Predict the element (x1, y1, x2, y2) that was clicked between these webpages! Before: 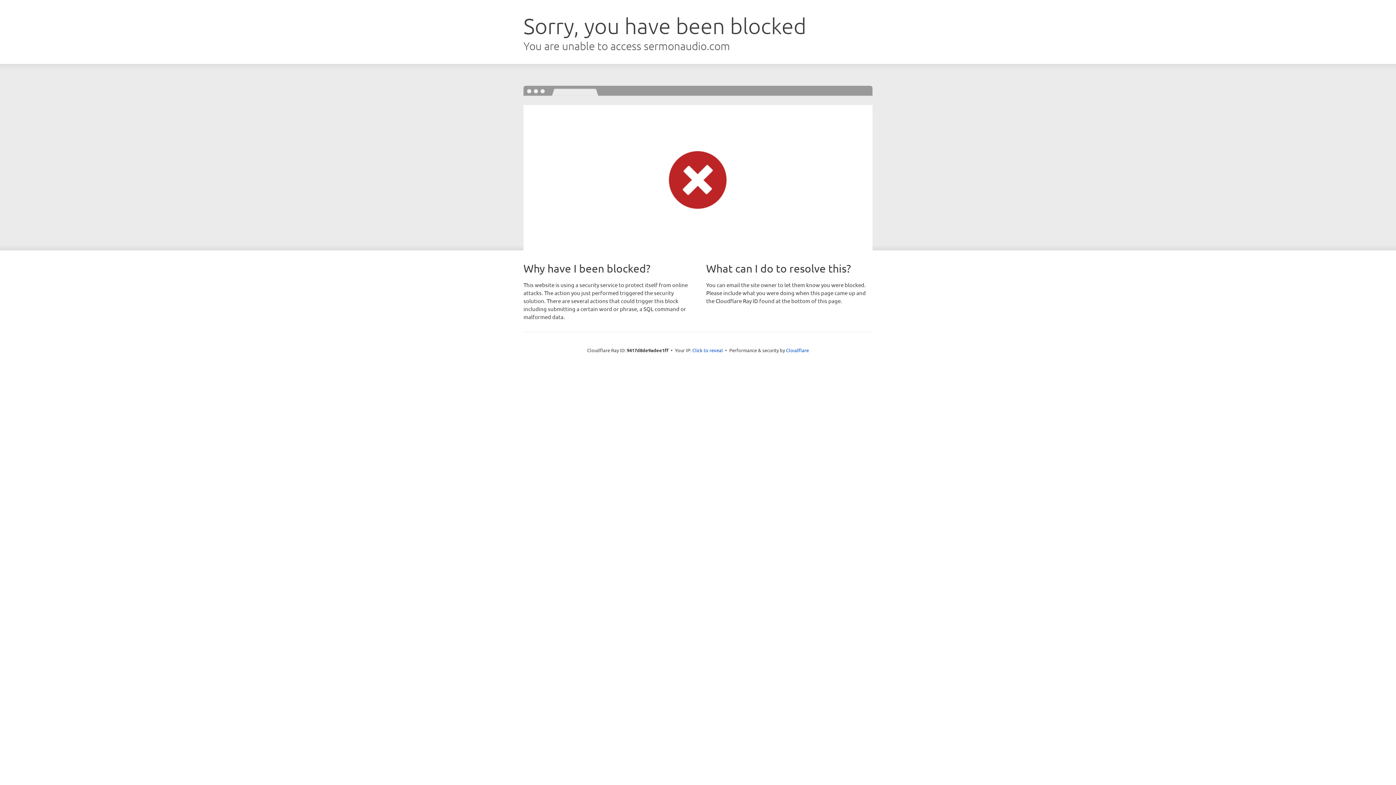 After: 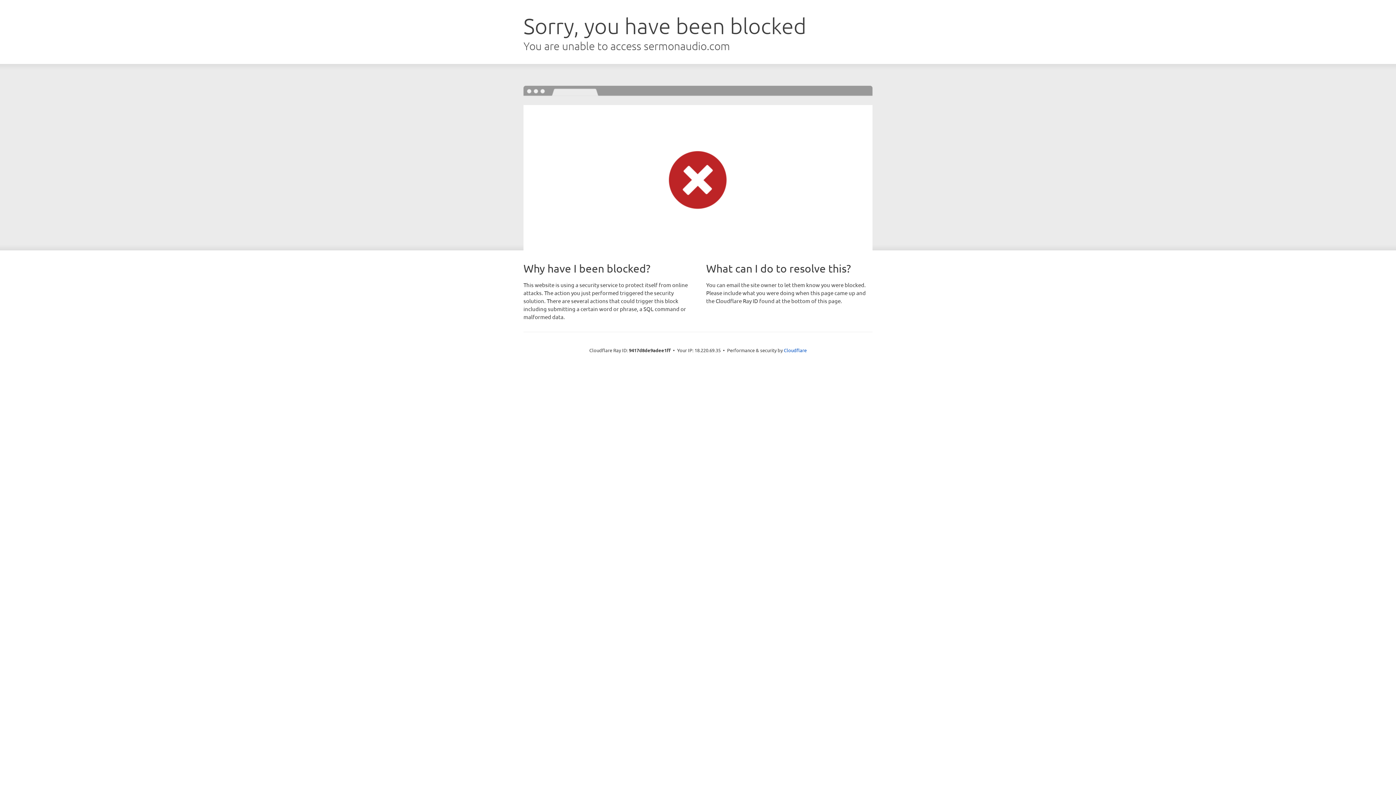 Action: label: Click to reveal bbox: (692, 346, 723, 353)